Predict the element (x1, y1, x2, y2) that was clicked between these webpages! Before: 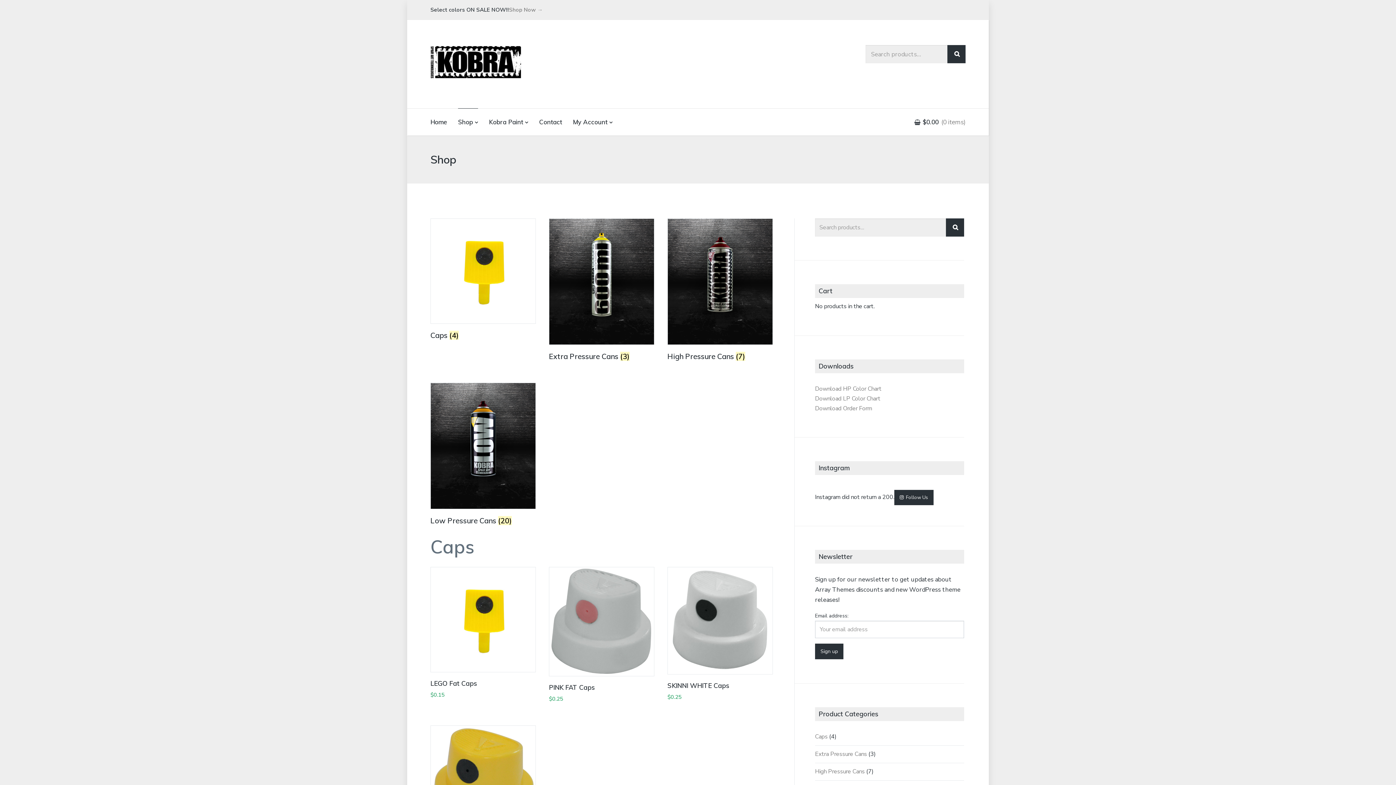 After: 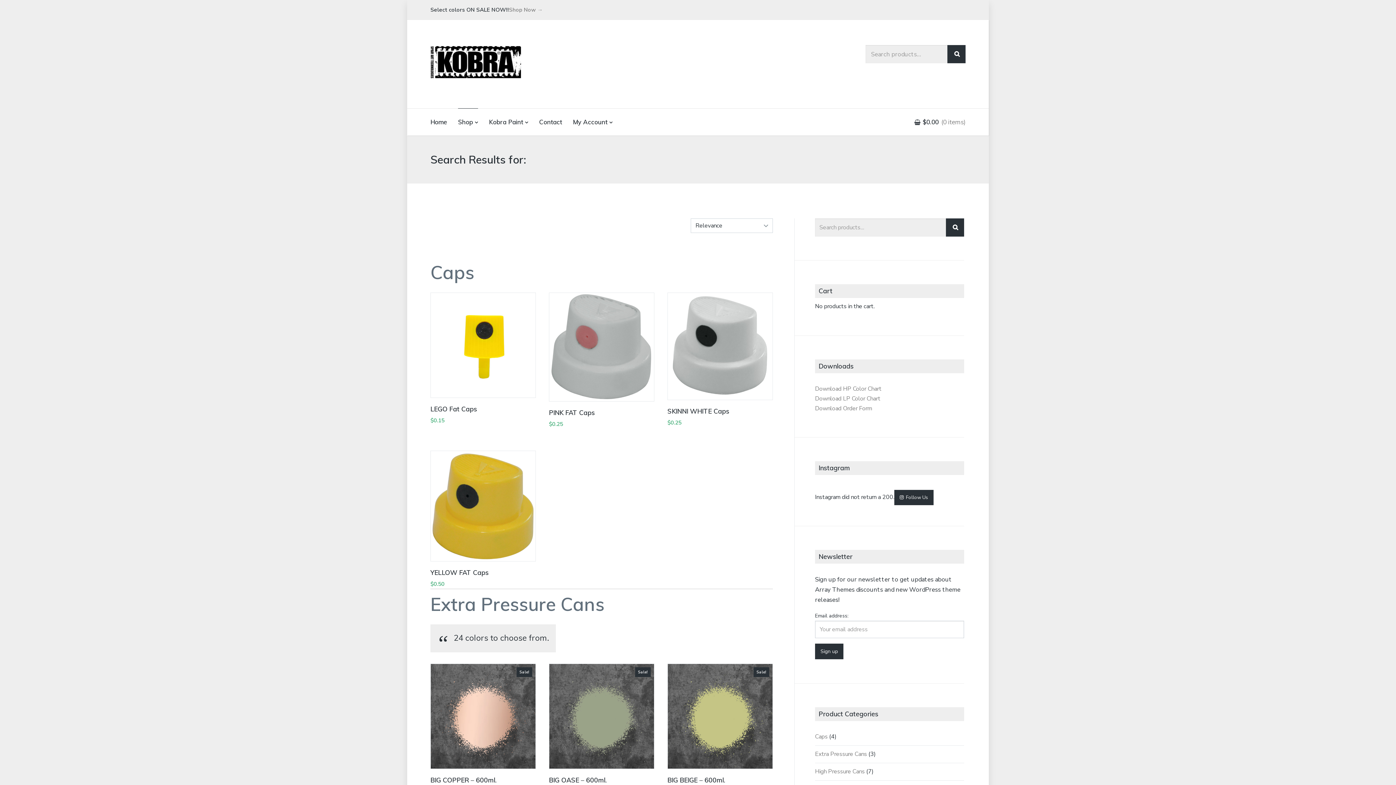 Action: bbox: (946, 218, 964, 236) label: Search